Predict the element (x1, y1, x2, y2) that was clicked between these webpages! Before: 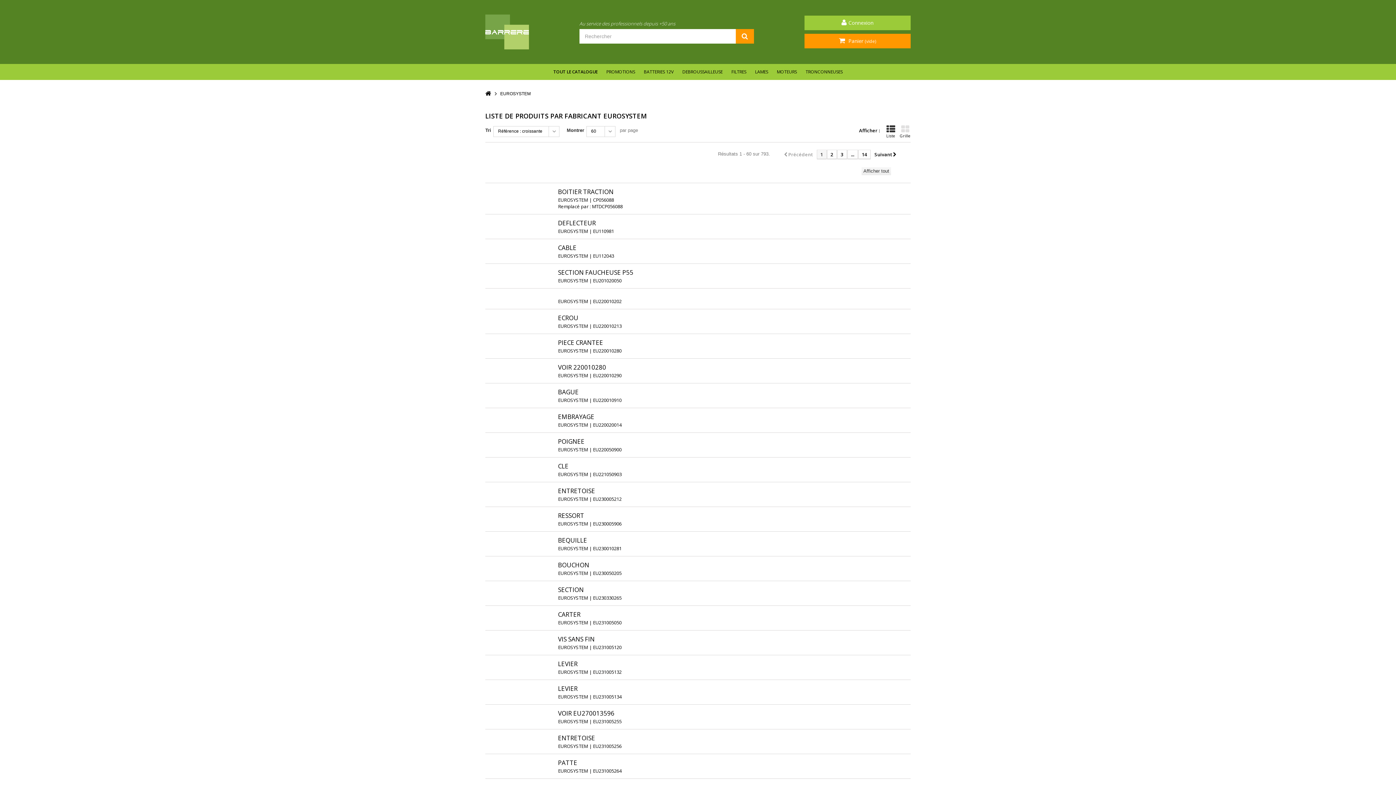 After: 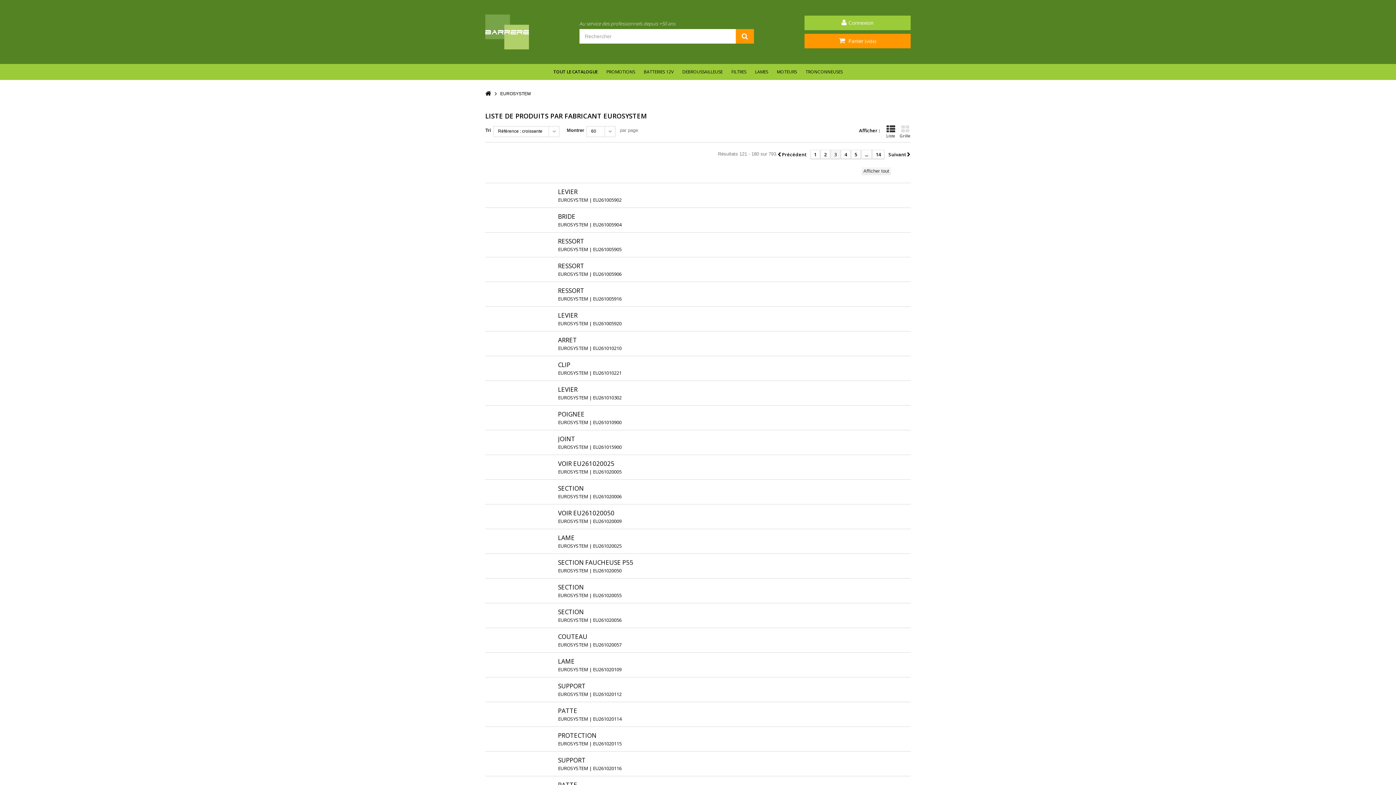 Action: label: 3 bbox: (837, 149, 847, 159)